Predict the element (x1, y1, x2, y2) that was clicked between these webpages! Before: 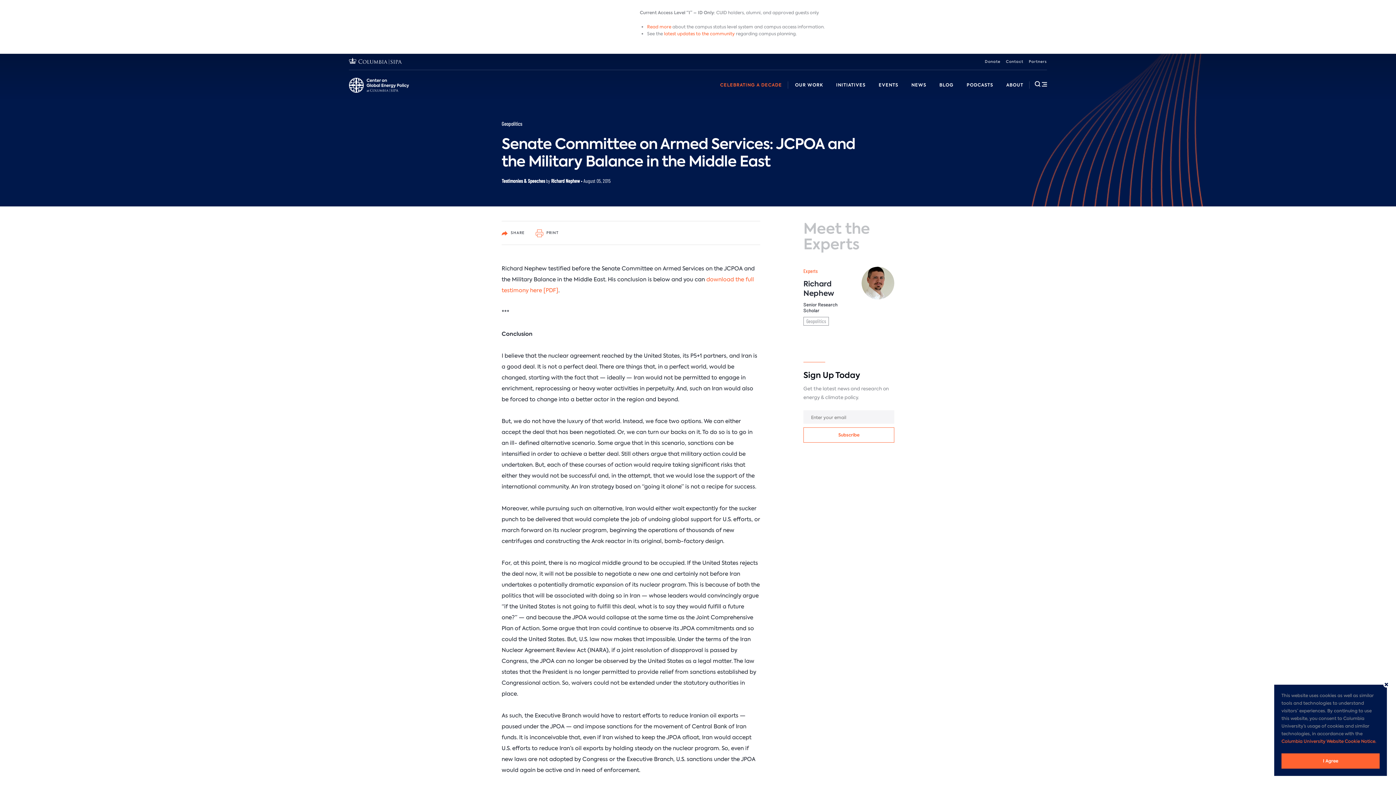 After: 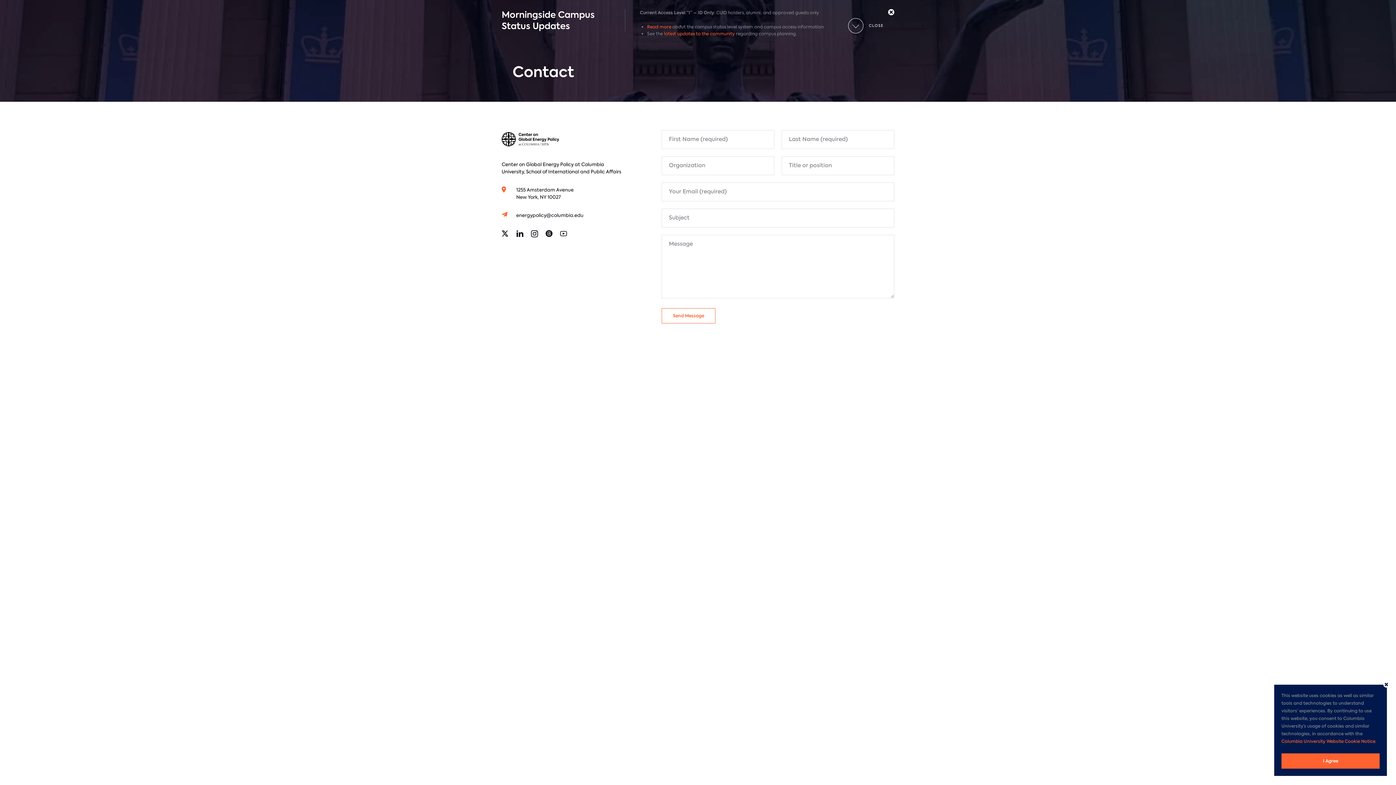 Action: bbox: (1006, 59, 1023, 64) label: Contact